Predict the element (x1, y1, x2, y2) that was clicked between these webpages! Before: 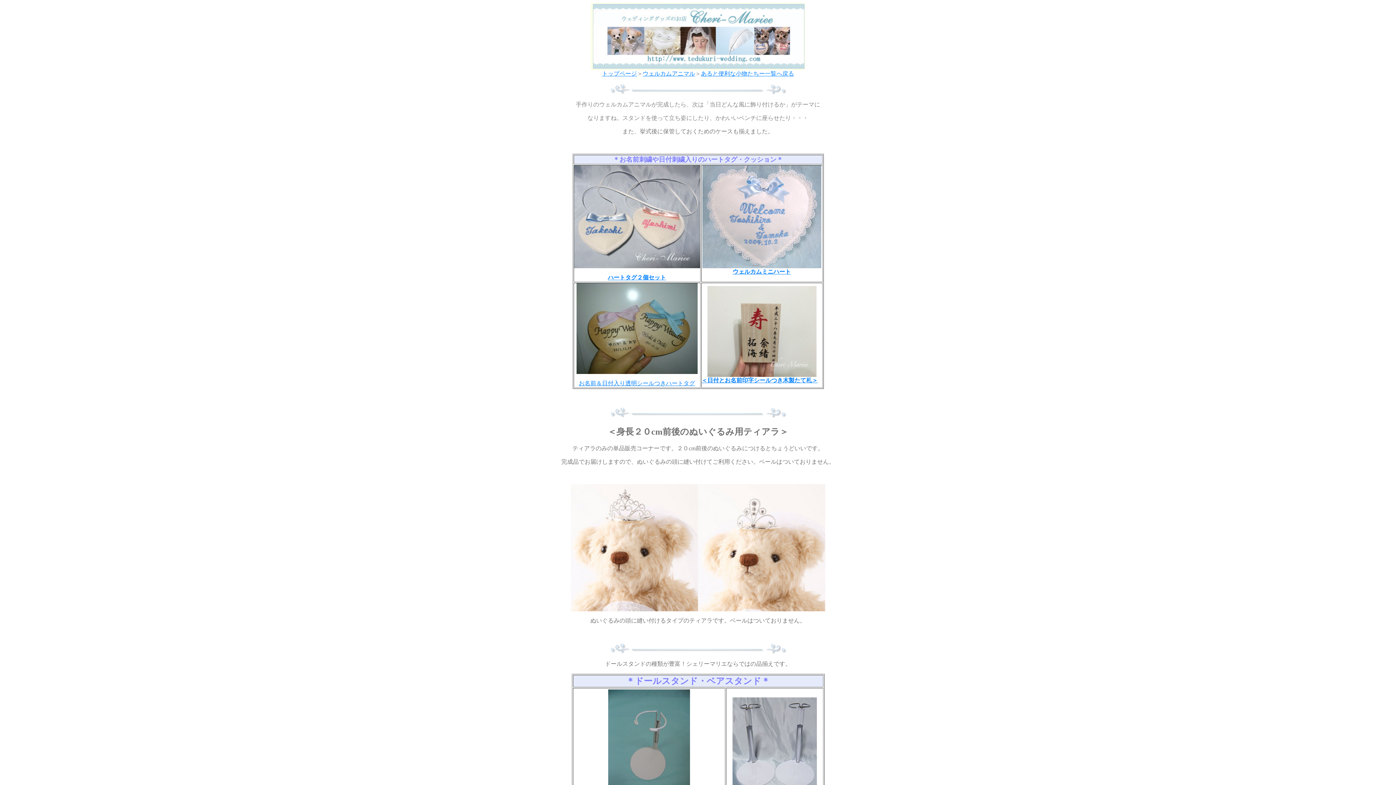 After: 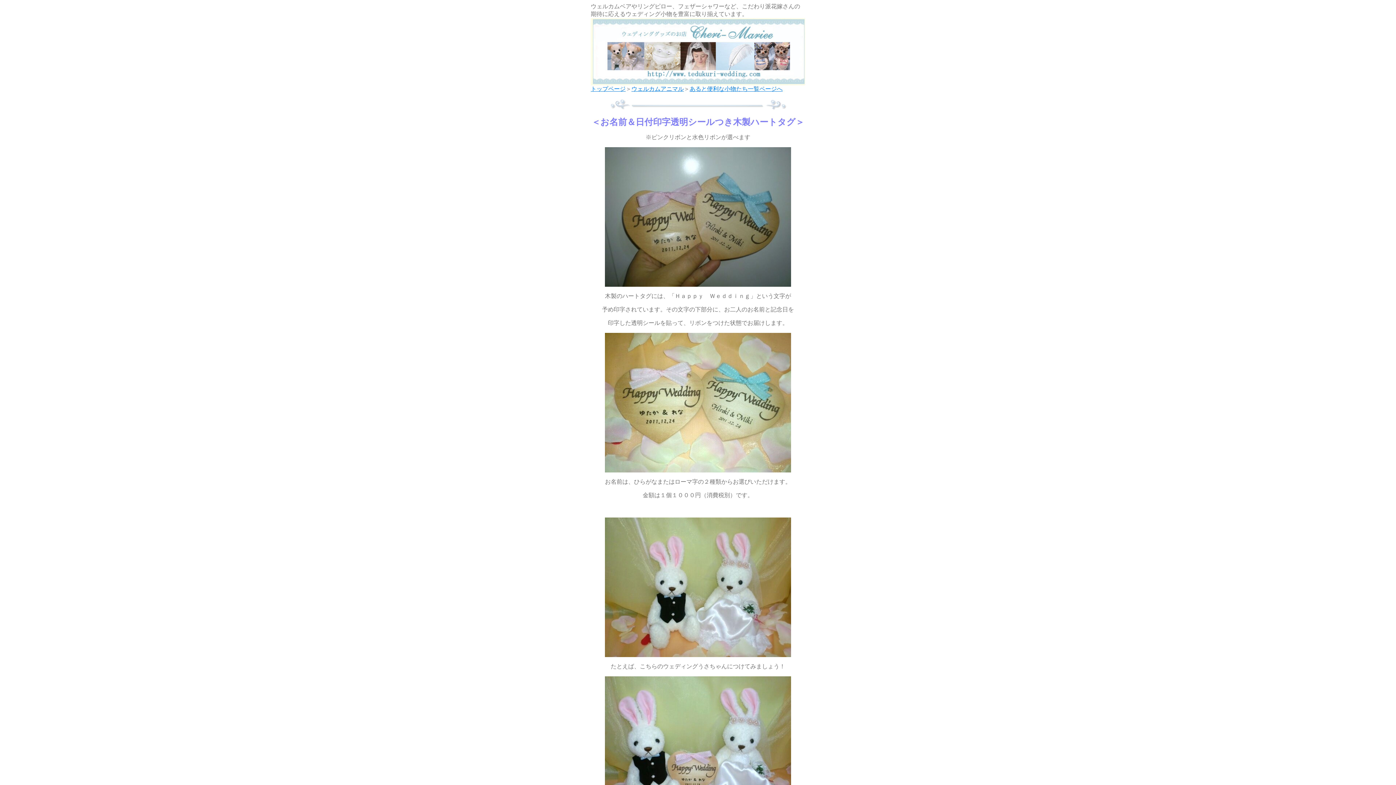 Action: bbox: (576, 369, 697, 375)